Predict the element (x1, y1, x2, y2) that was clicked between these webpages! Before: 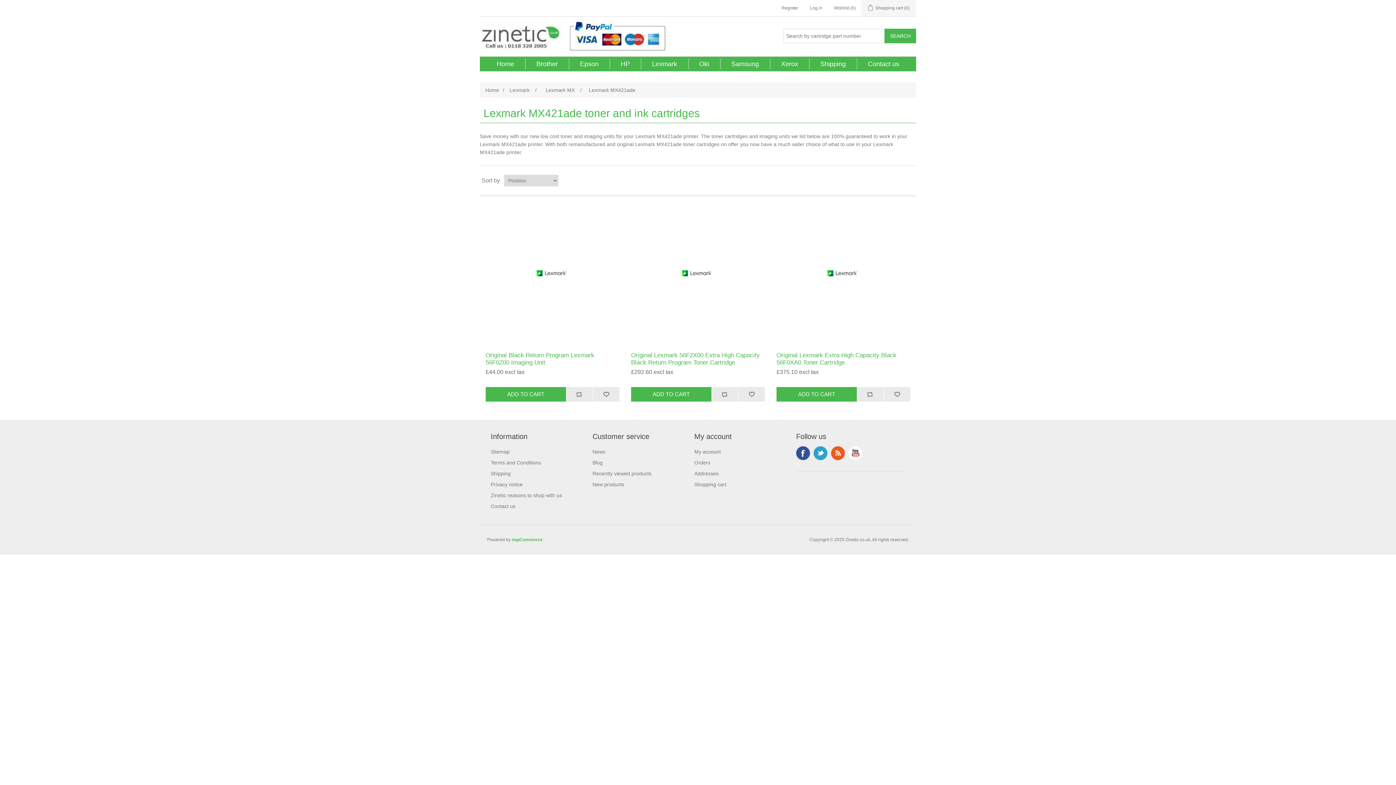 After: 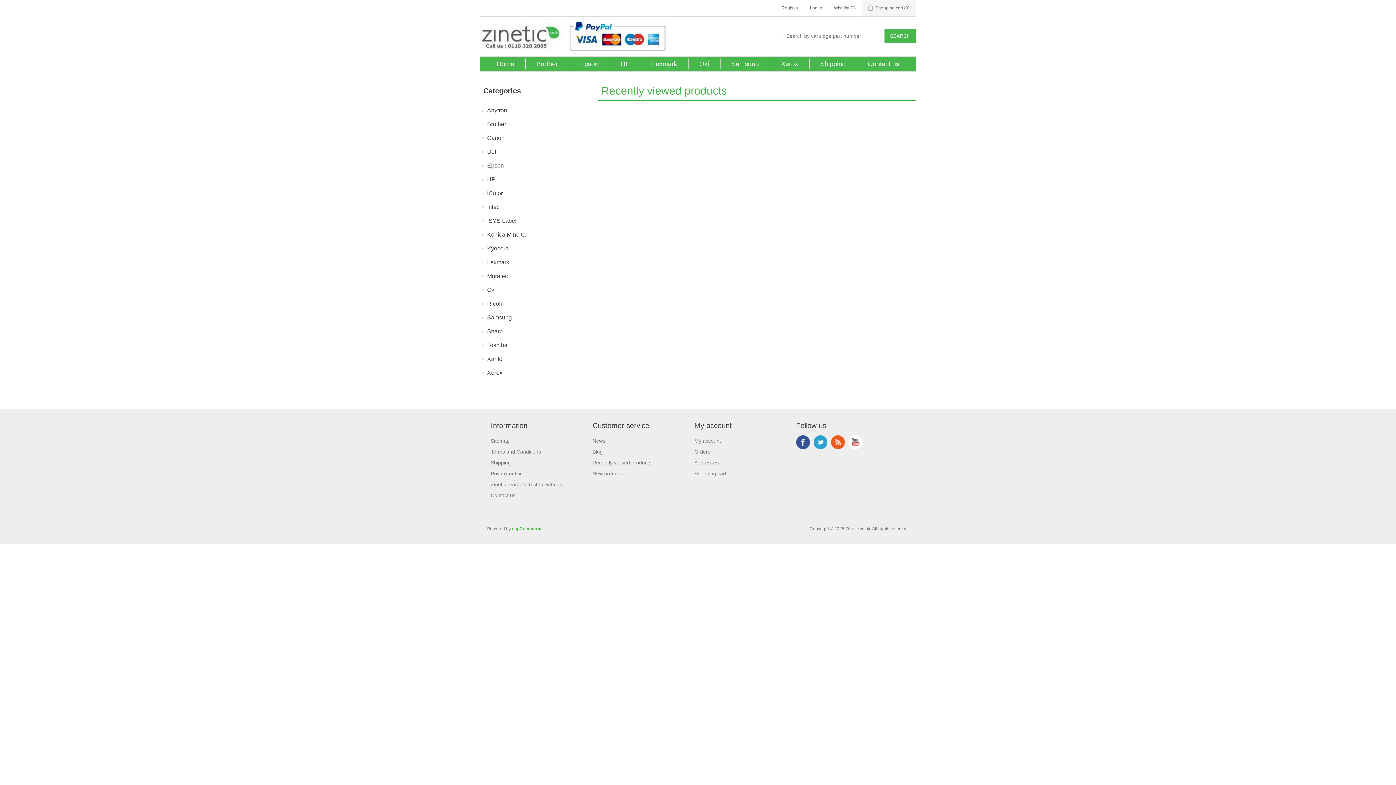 Action: bbox: (592, 470, 651, 476) label: Recently viewed products